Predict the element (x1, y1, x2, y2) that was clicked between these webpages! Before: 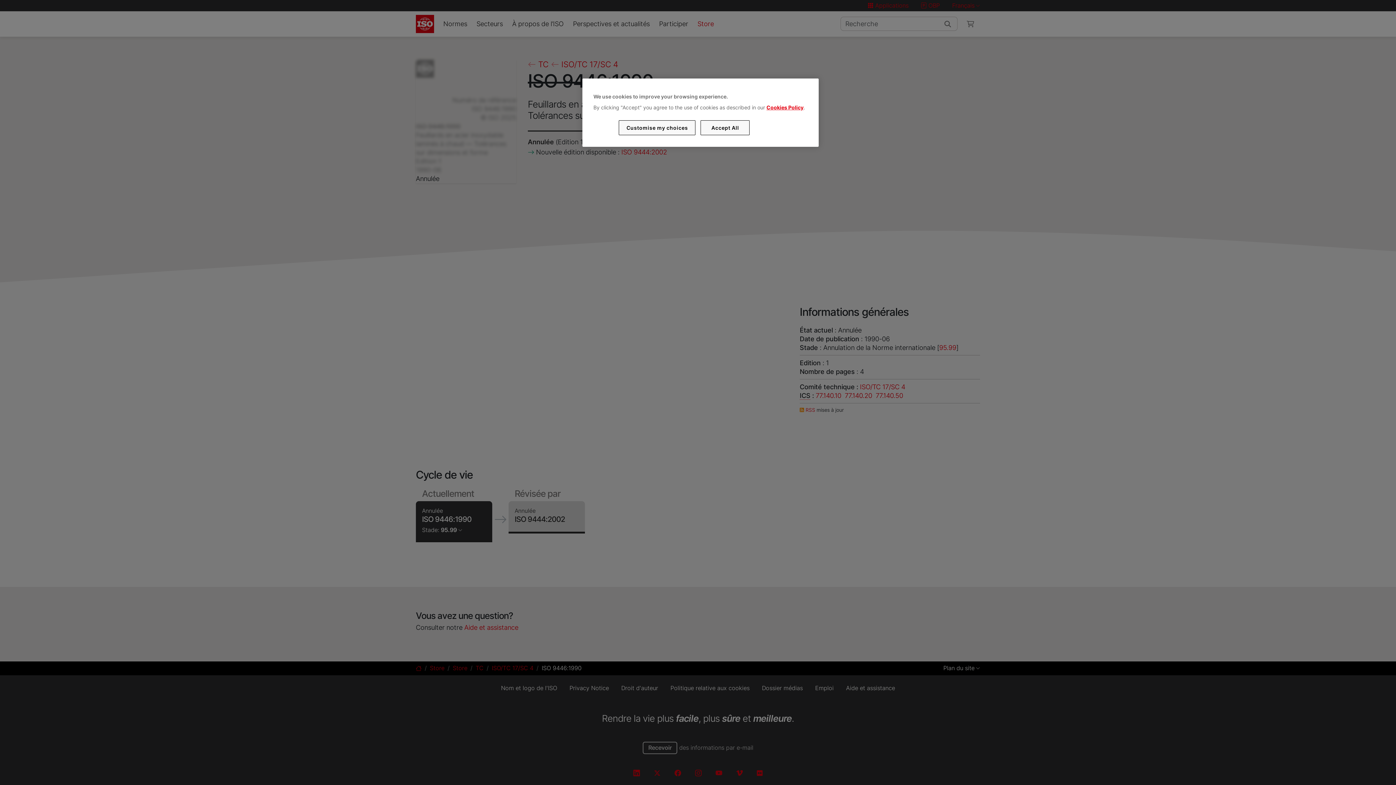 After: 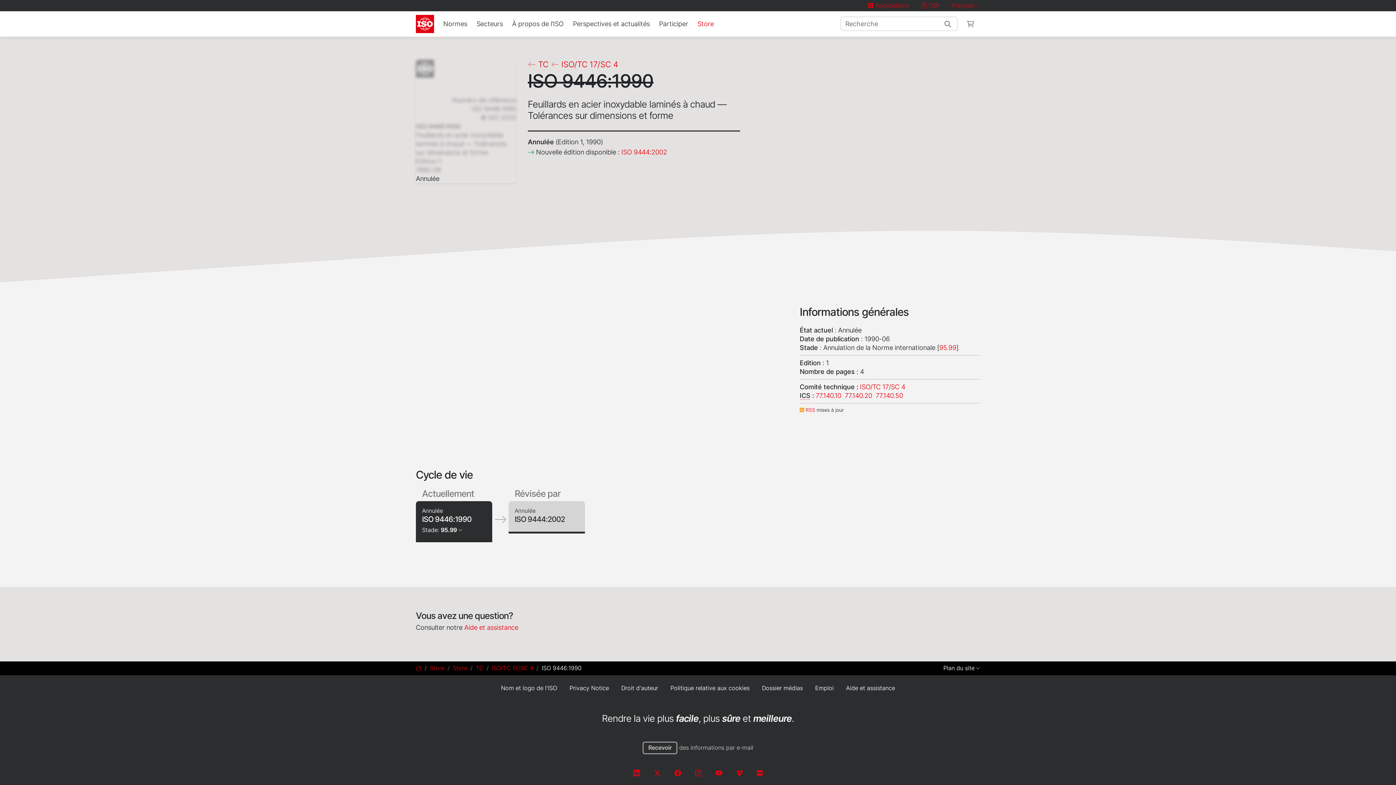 Action: bbox: (700, 120, 749, 135) label: Accept All